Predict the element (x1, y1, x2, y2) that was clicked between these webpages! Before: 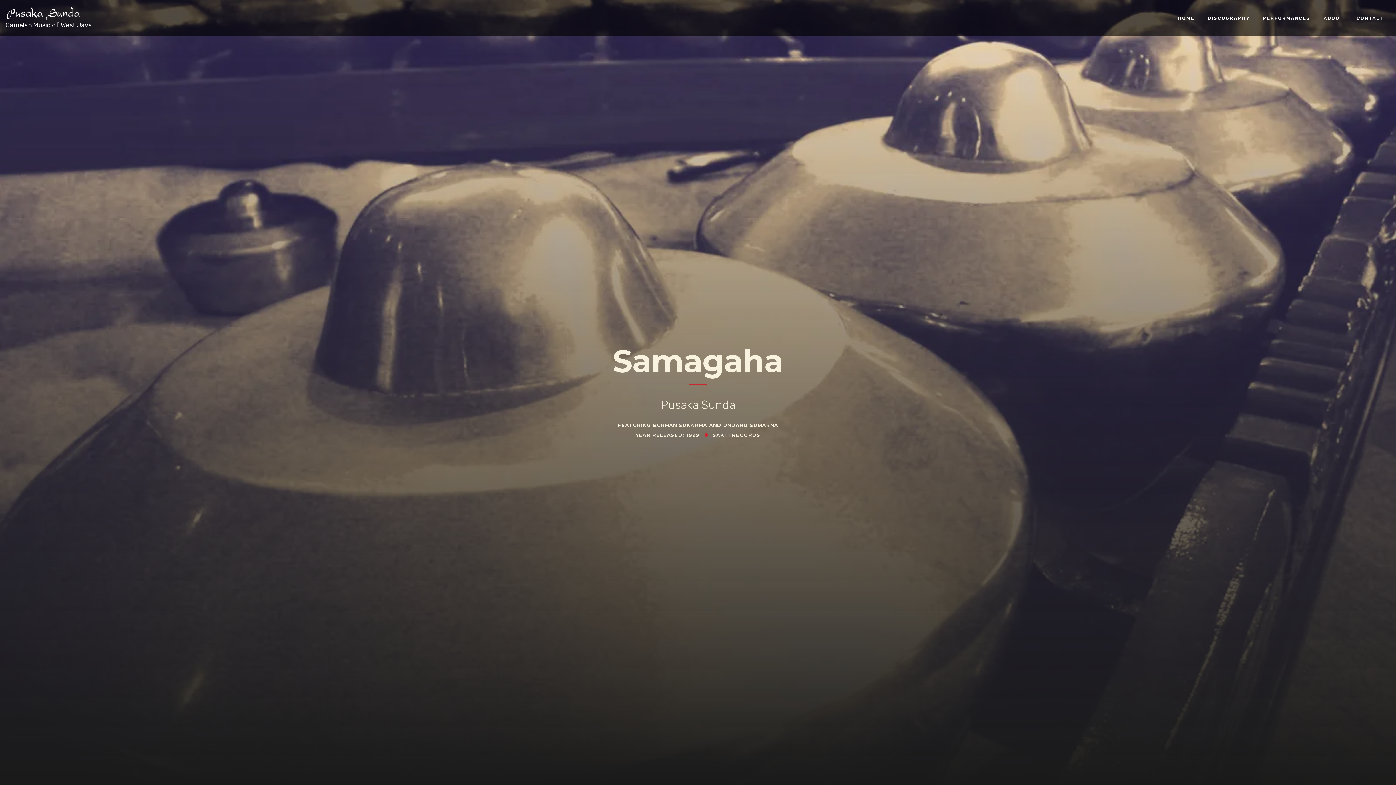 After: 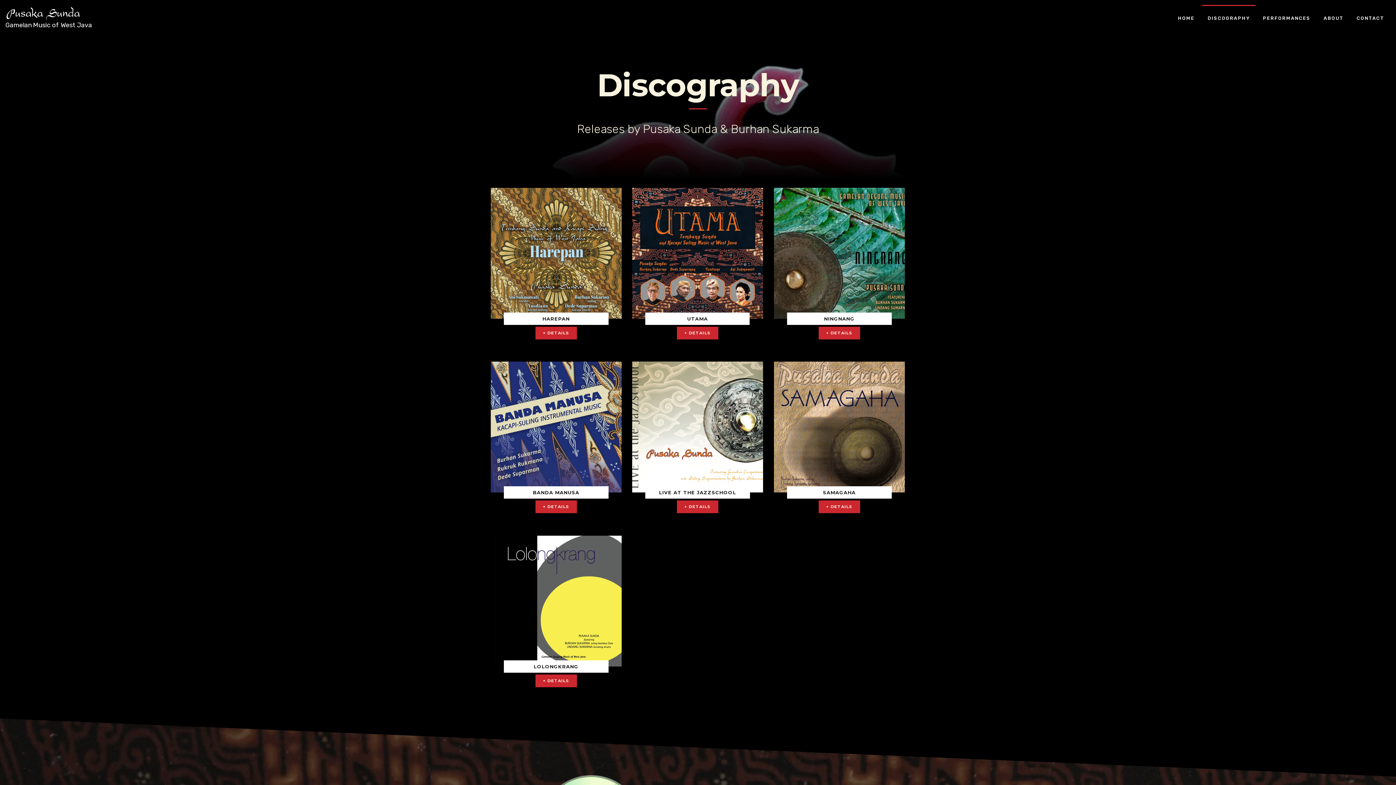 Action: bbox: (1202, 4, 1256, 31) label: DISCOGRAPHY